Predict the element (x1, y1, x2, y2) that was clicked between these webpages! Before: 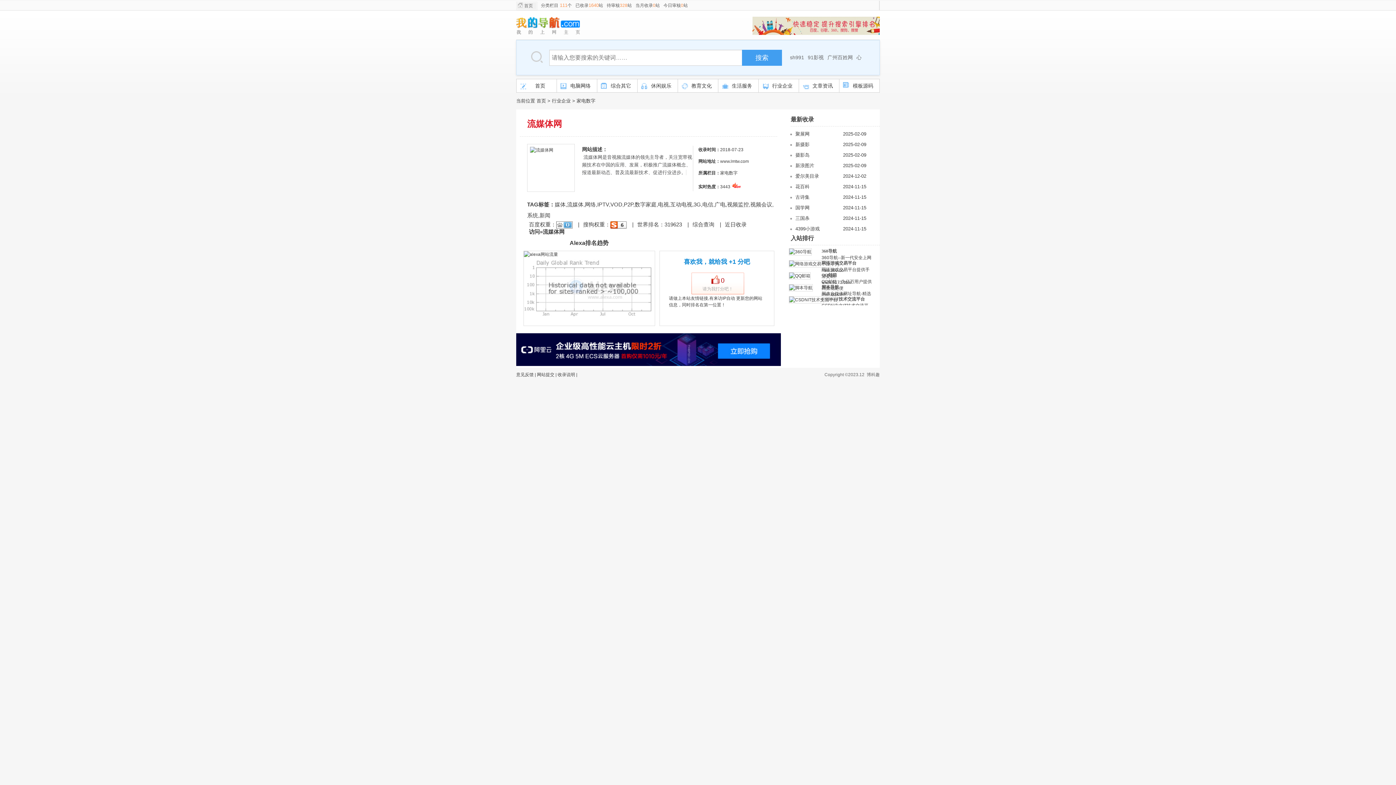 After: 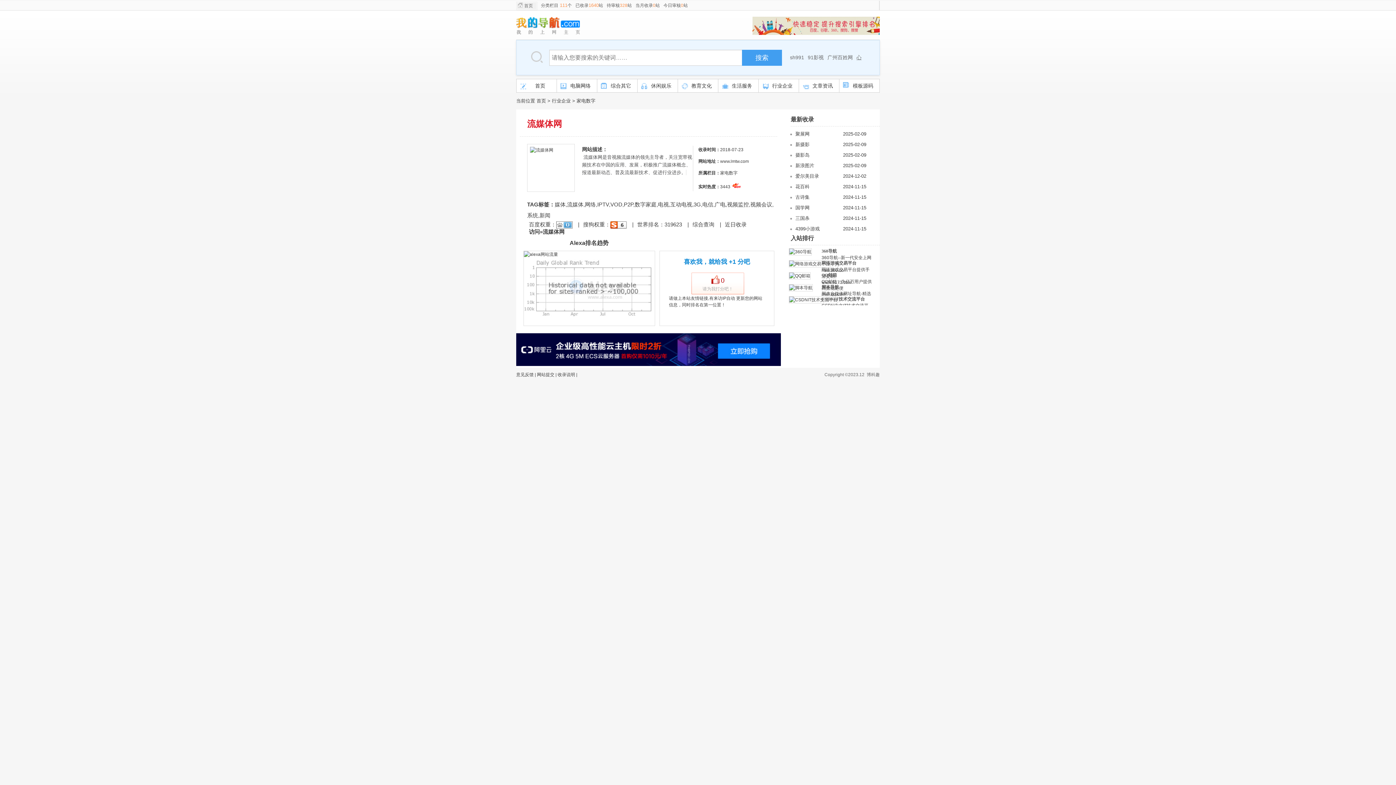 Action: bbox: (856, 54, 861, 60) label: 心